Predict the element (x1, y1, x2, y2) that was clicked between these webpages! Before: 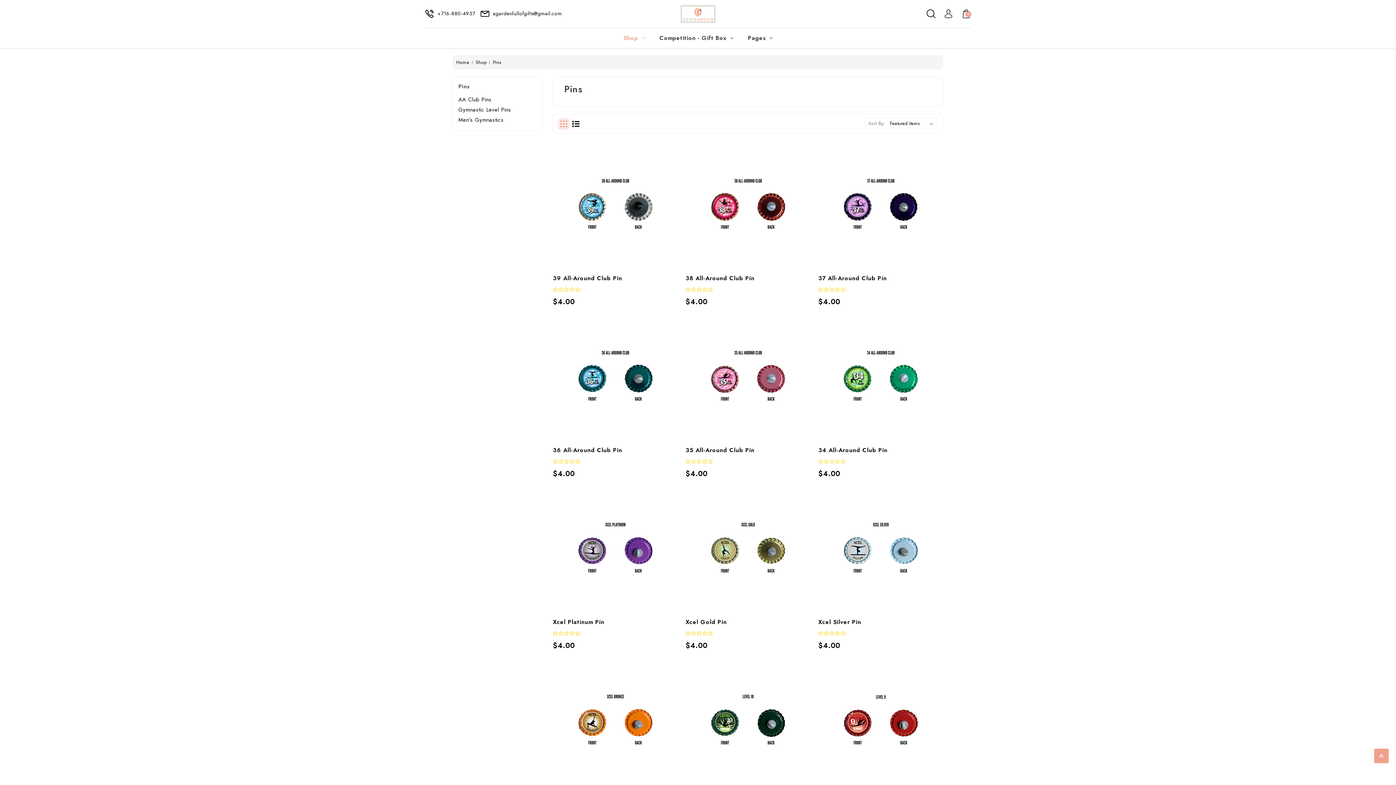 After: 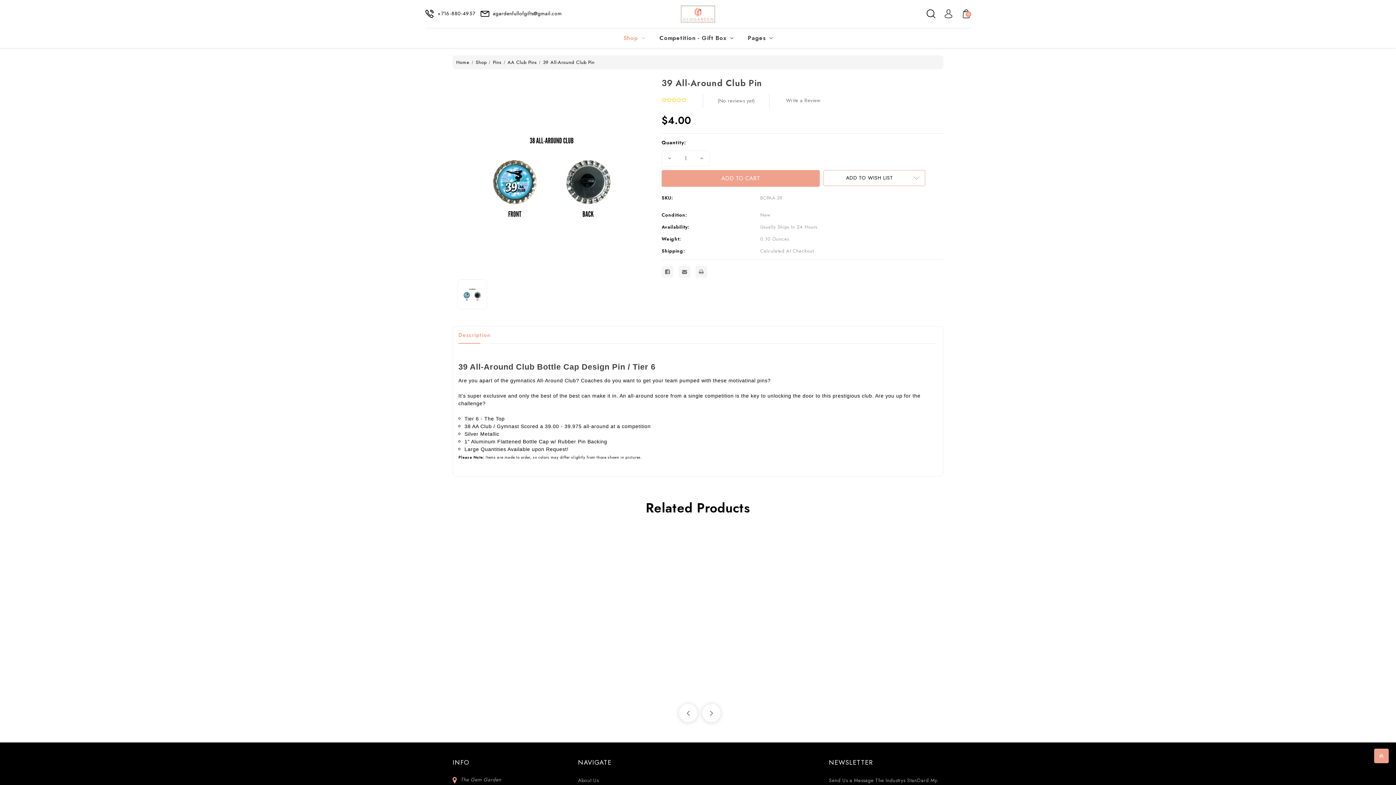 Action: label: 39 All-Around Club Pin bbox: (553, 274, 678, 283)